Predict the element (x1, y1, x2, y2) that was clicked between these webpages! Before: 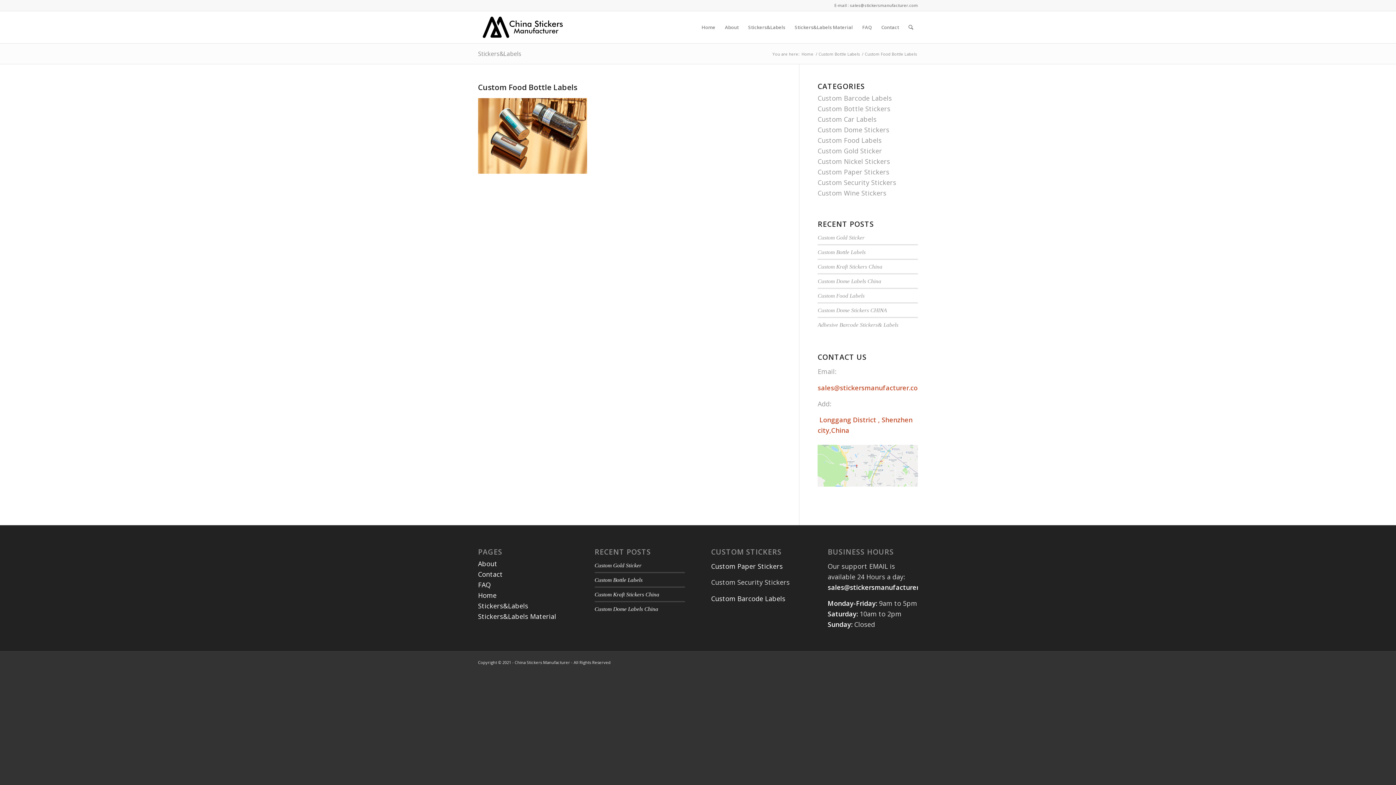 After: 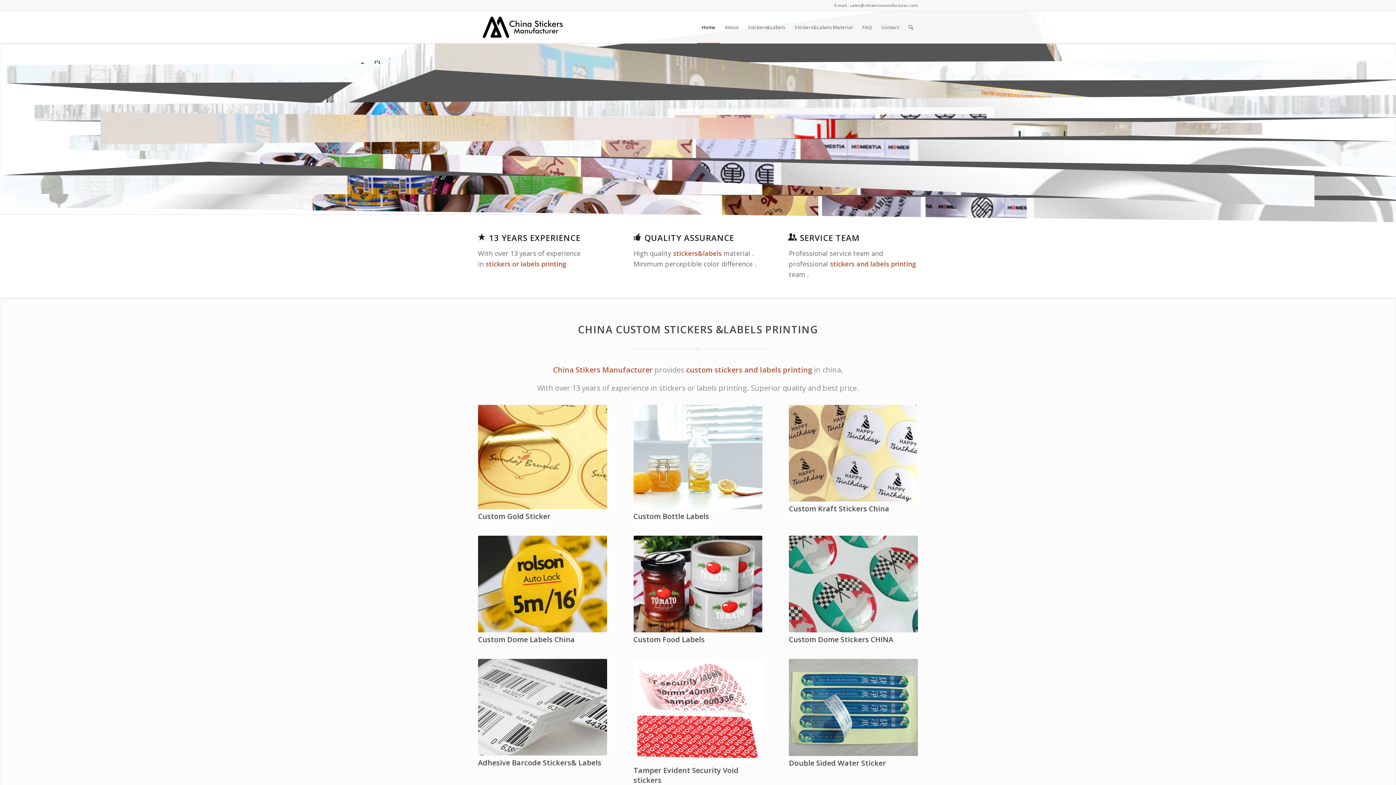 Action: label: Home bbox: (697, 11, 720, 43)